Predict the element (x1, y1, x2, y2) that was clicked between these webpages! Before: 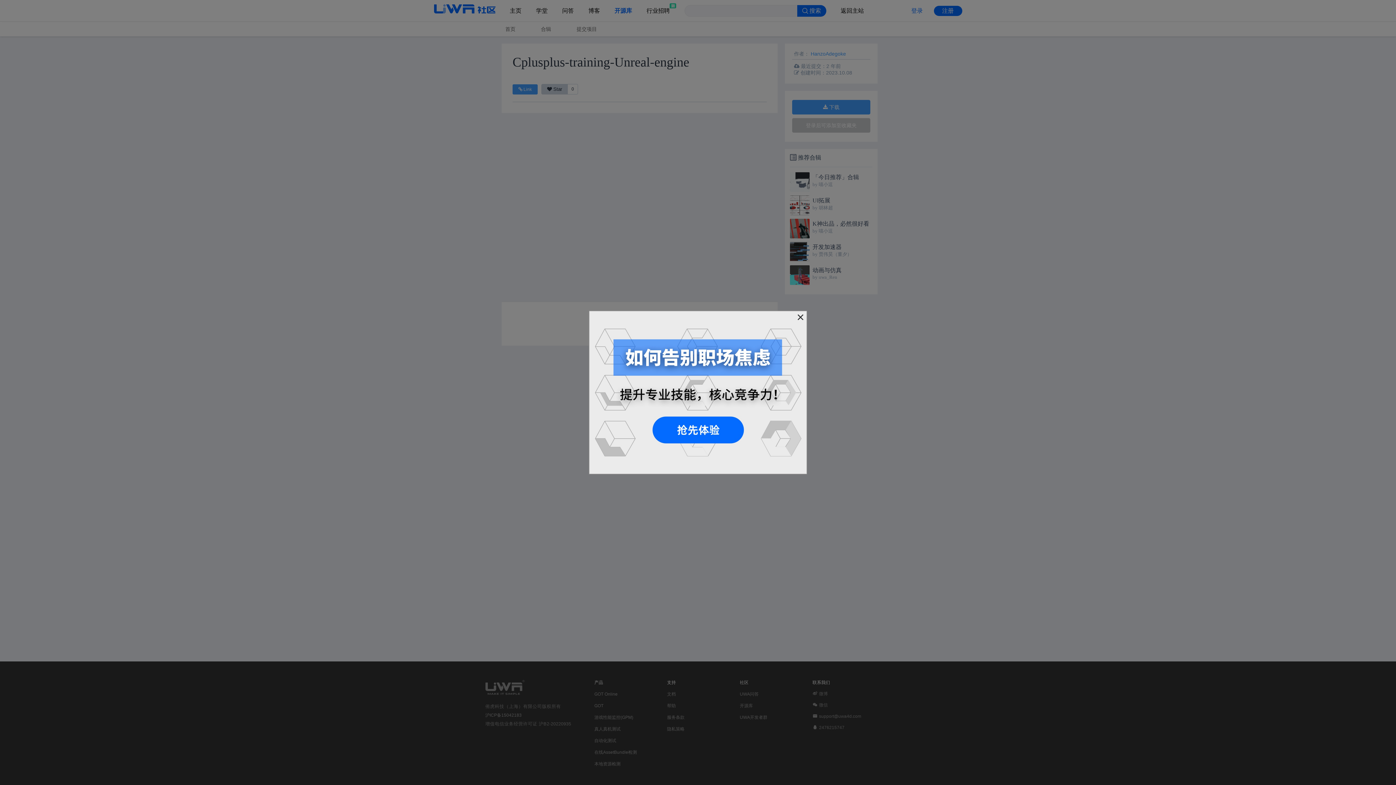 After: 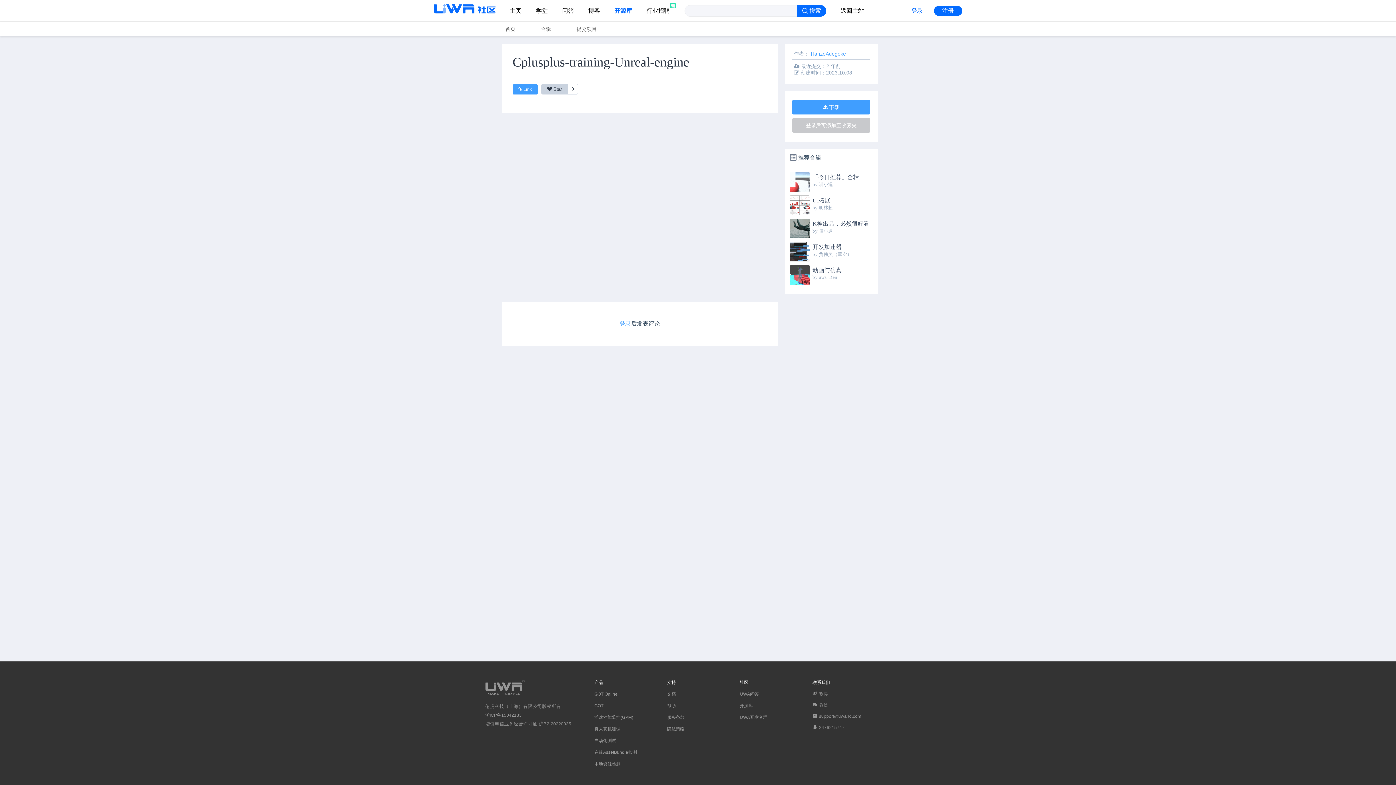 Action: bbox: (650, 416, 745, 445)